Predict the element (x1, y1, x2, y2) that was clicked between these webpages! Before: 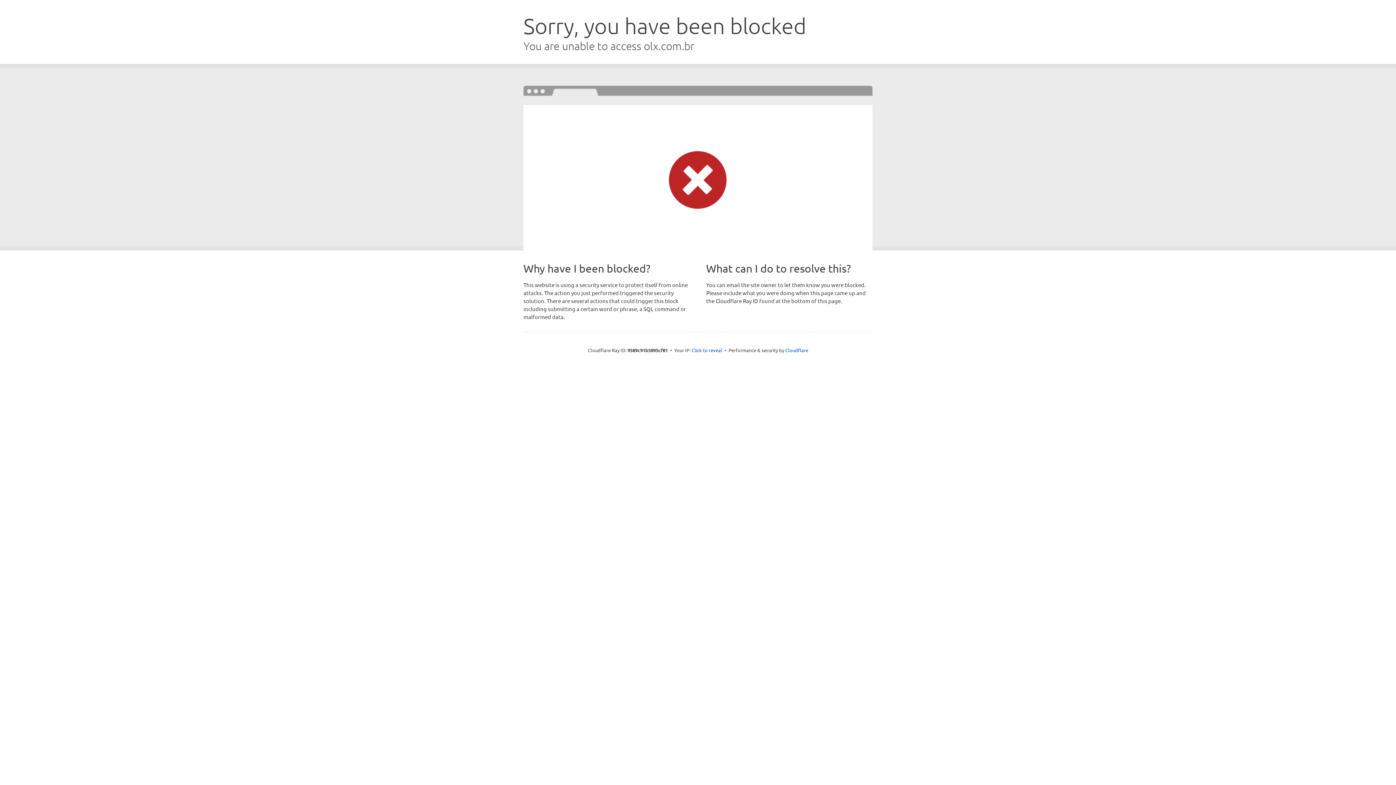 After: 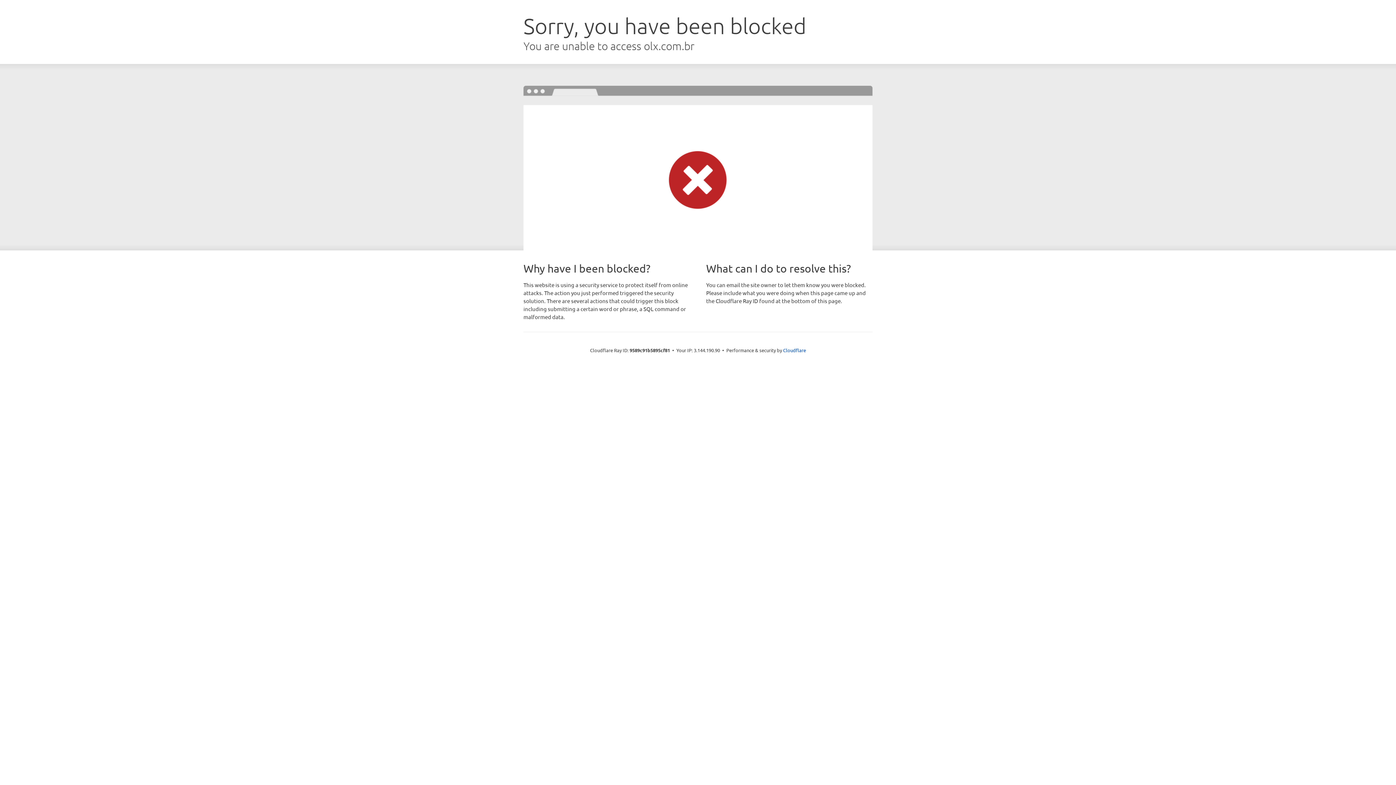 Action: label: Click to reveal bbox: (691, 346, 722, 353)